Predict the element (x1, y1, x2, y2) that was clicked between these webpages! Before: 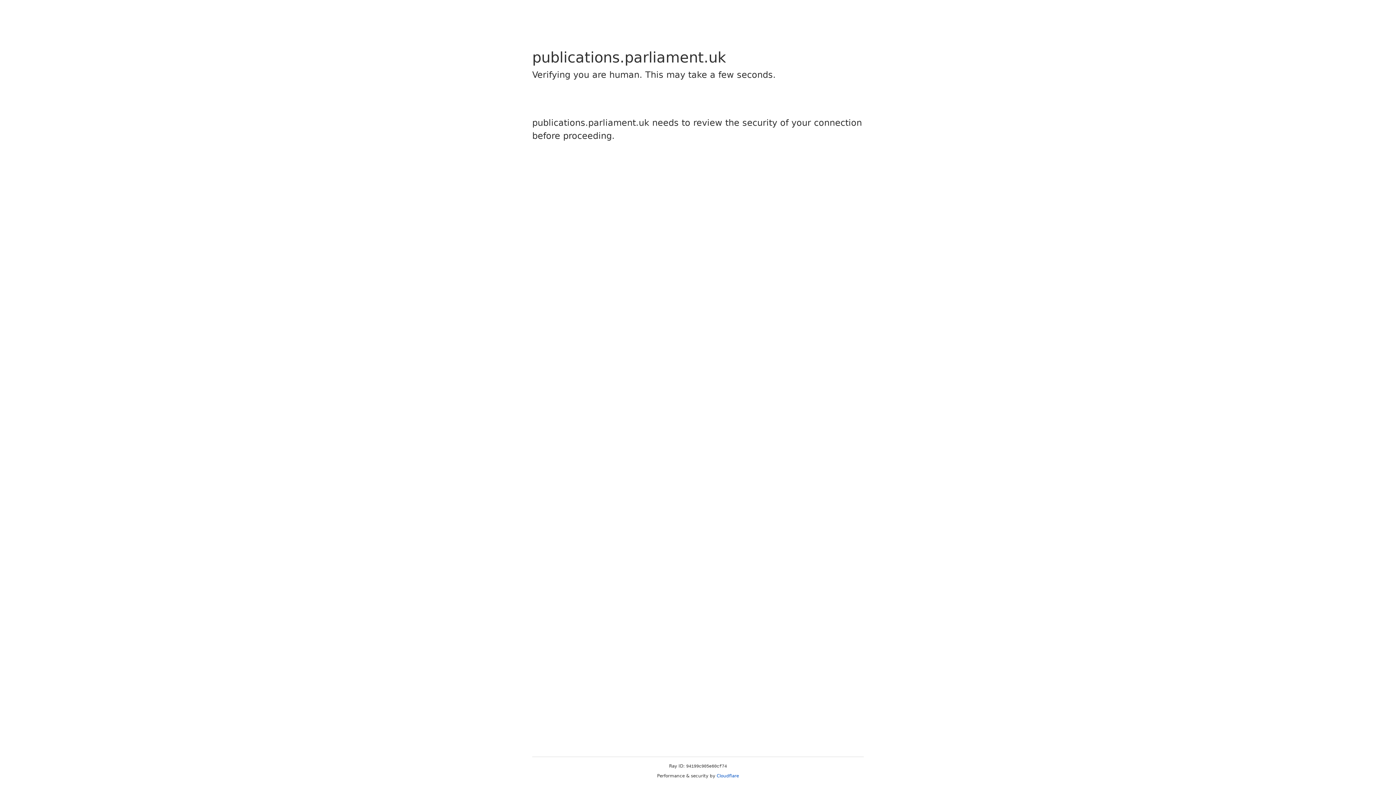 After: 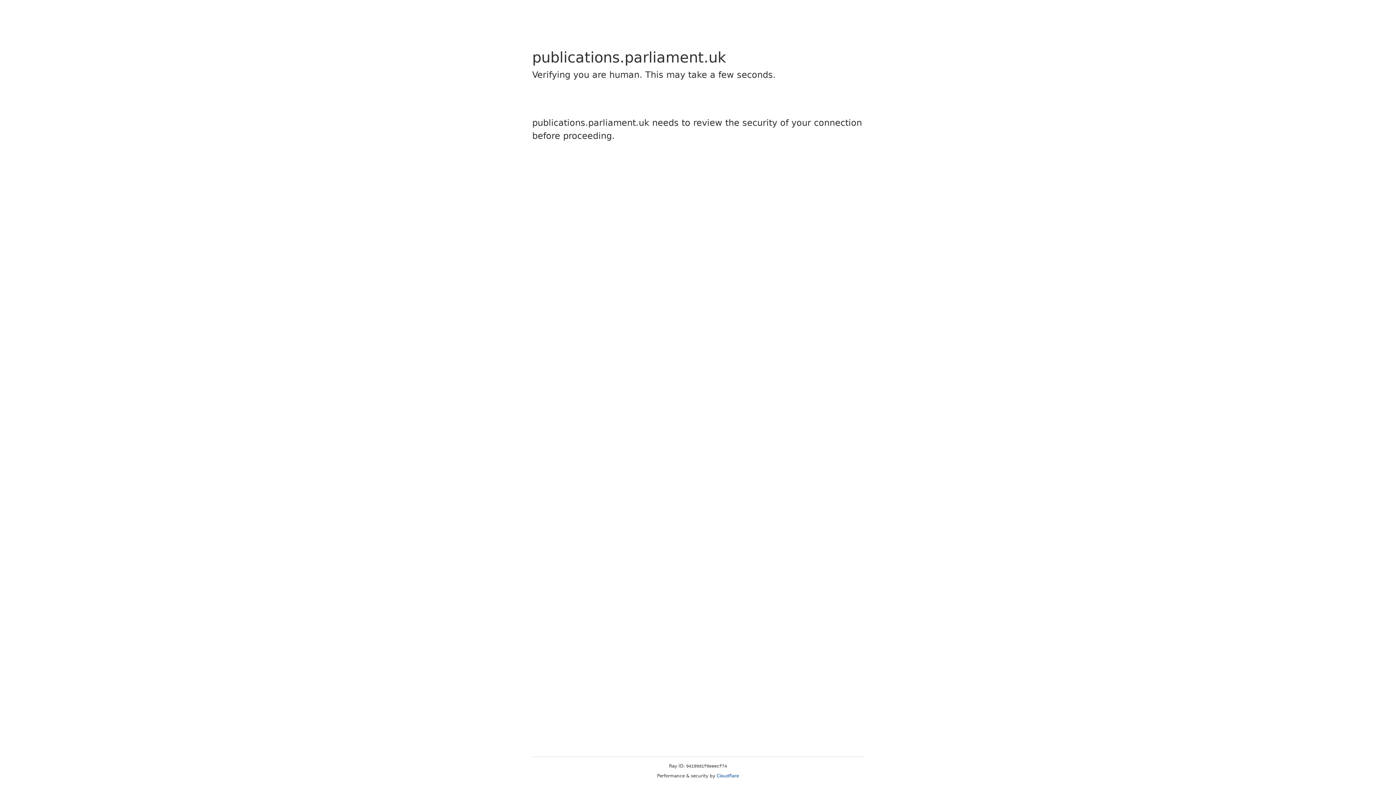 Action: label: Cloudflare bbox: (716, 773, 739, 778)